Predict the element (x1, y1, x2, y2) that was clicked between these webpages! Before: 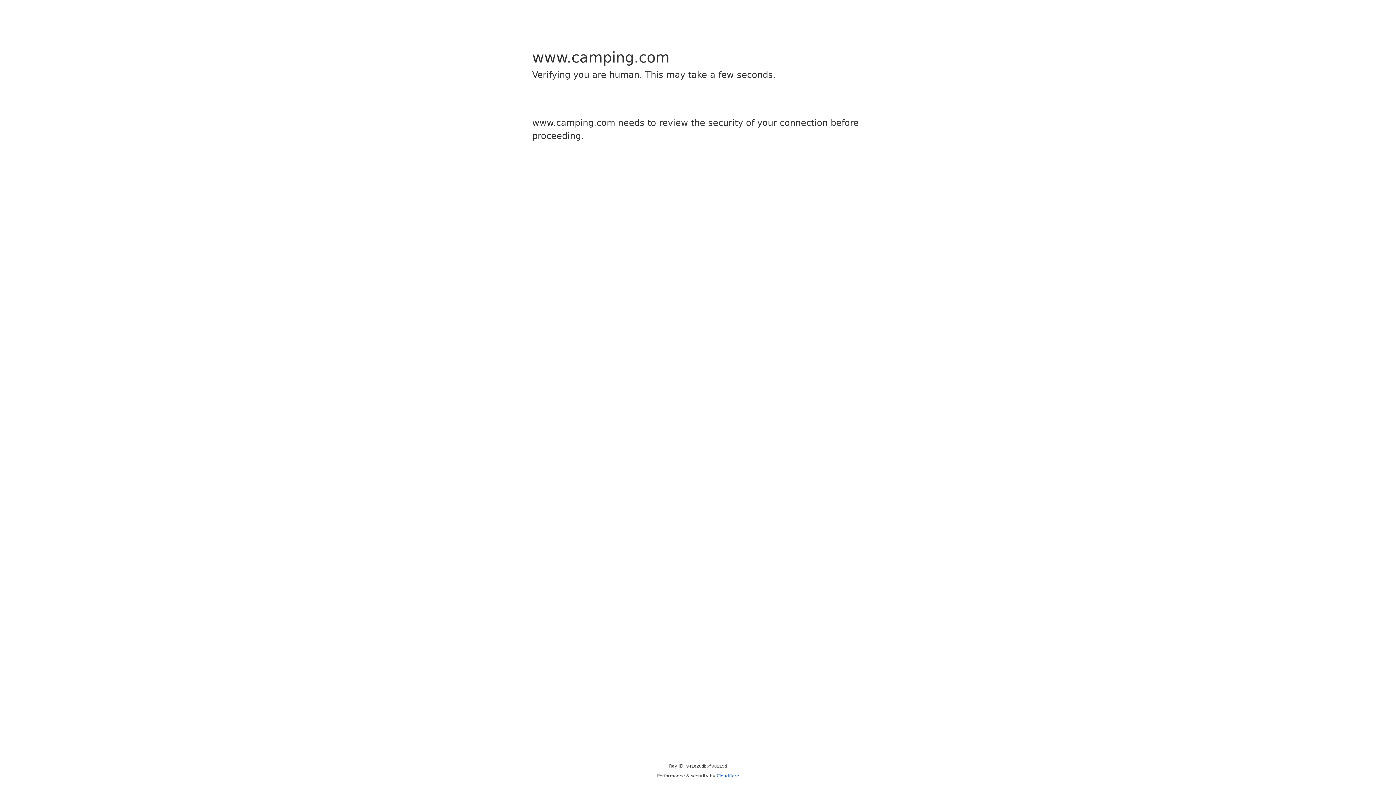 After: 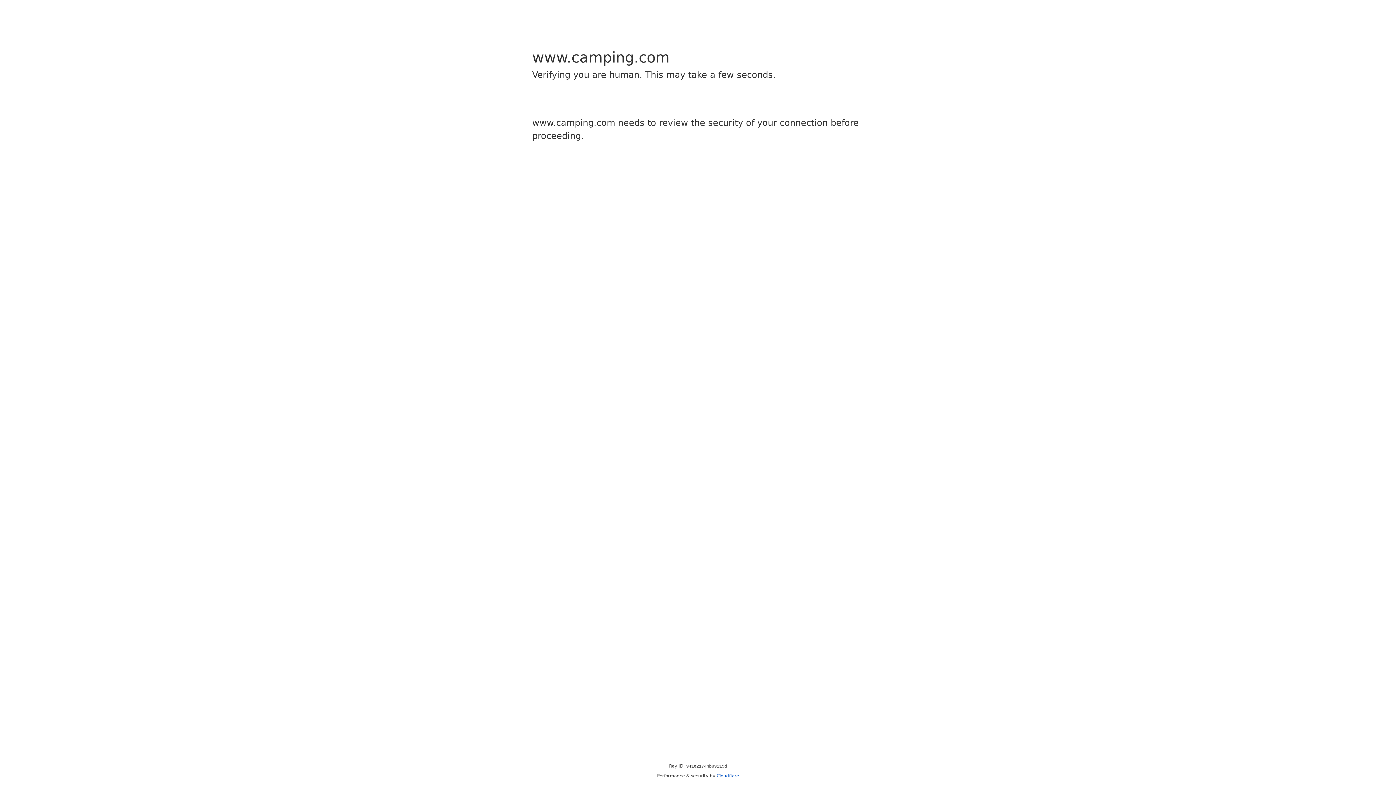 Action: bbox: (716, 773, 739, 778) label: Cloudflare